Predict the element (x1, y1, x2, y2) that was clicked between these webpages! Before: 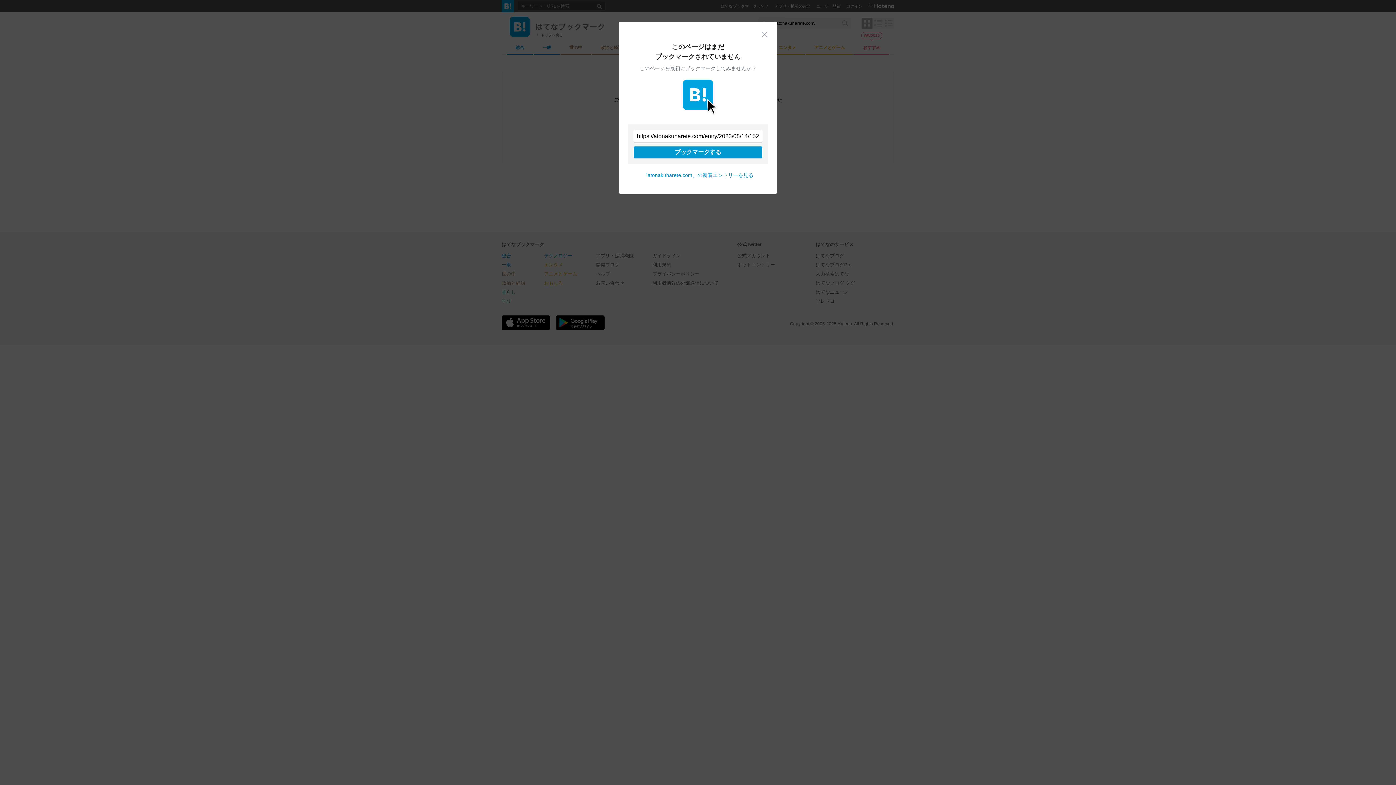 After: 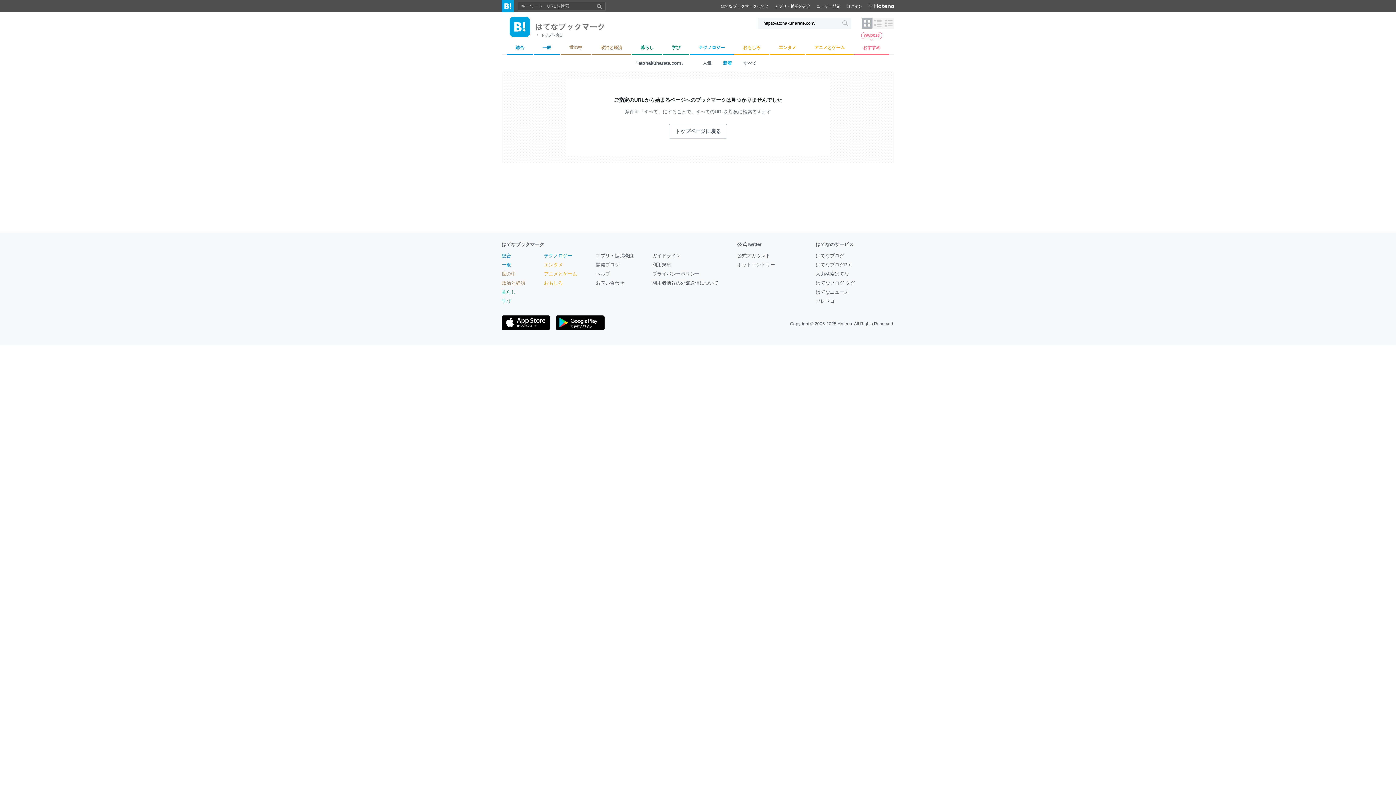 Action: label: 閉じる bbox: (761, 30, 768, 37)